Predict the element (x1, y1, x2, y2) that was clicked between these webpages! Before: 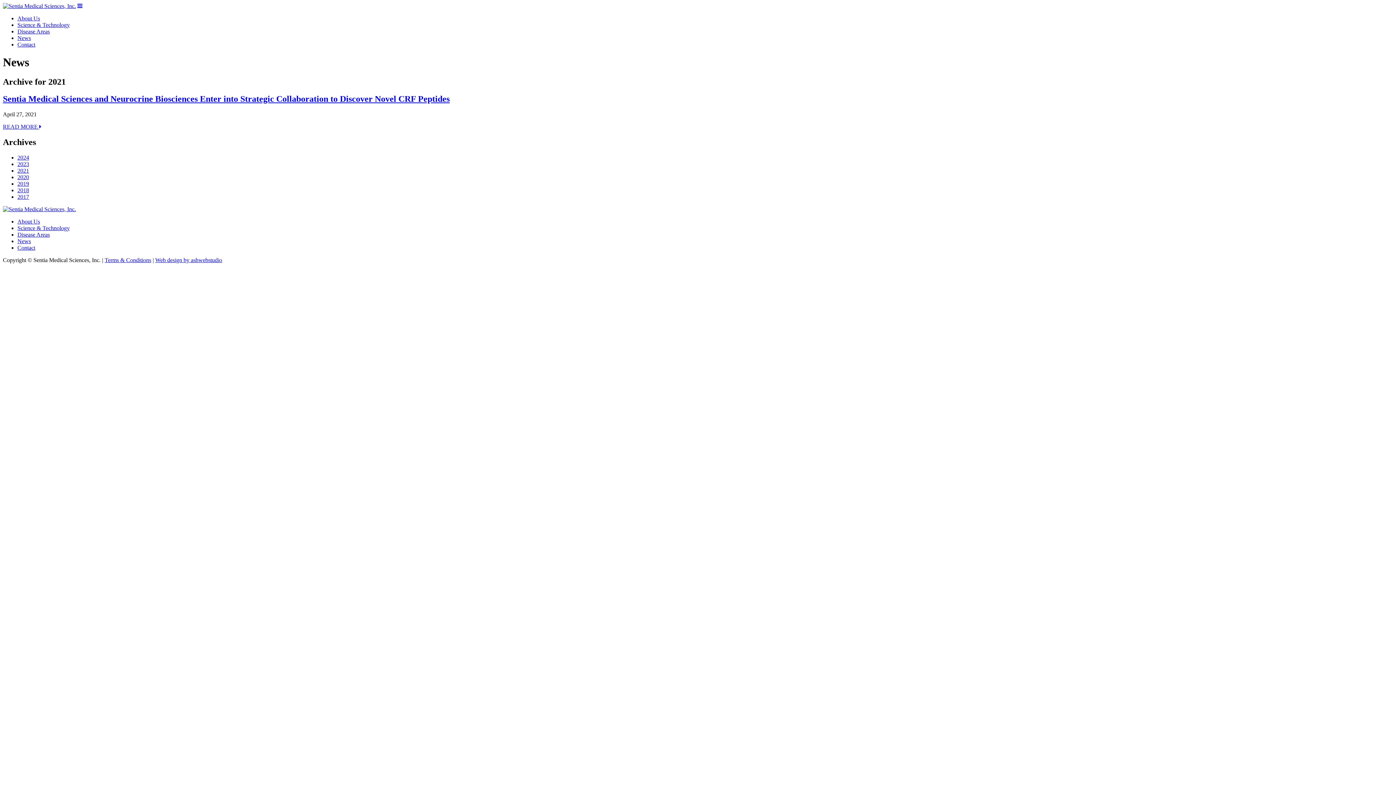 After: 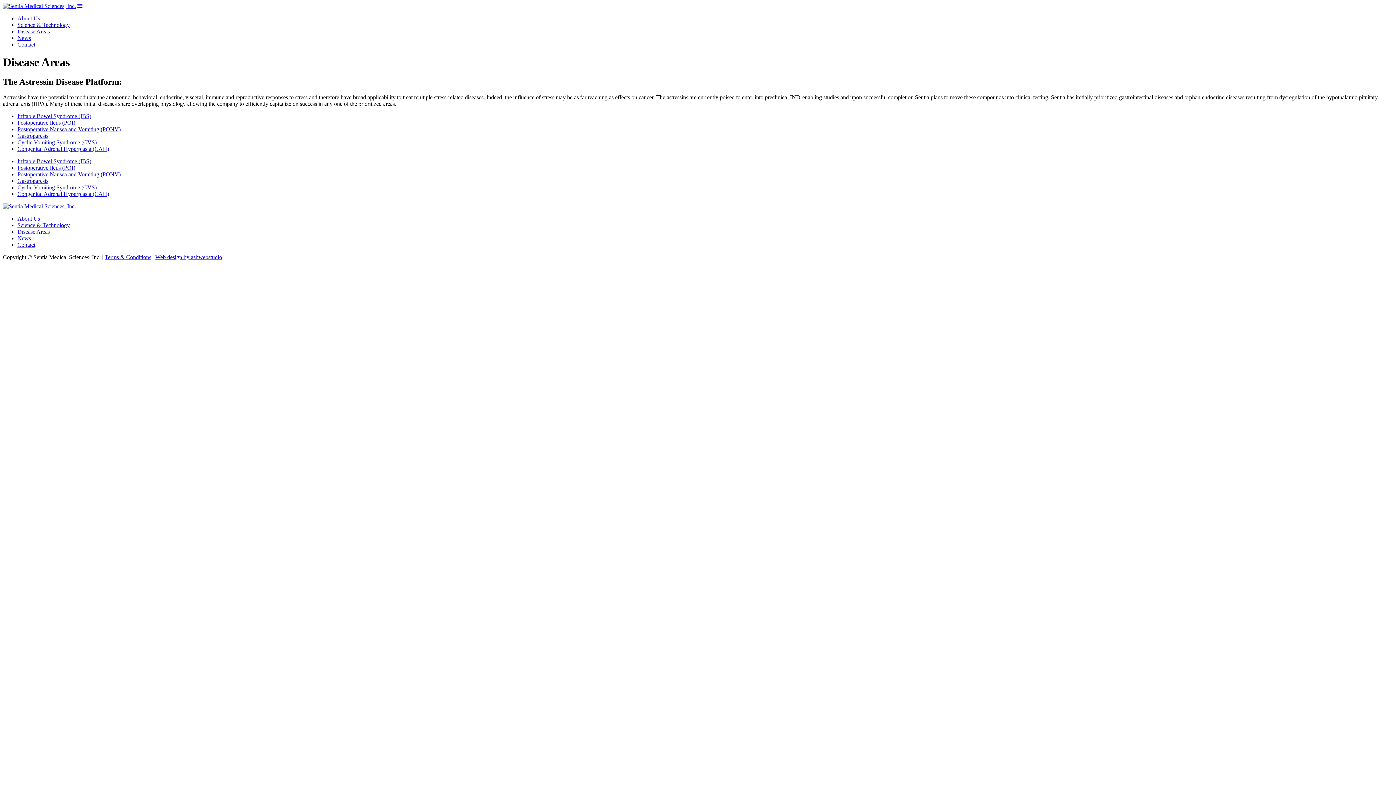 Action: bbox: (17, 231, 49, 237) label: Disease Areas